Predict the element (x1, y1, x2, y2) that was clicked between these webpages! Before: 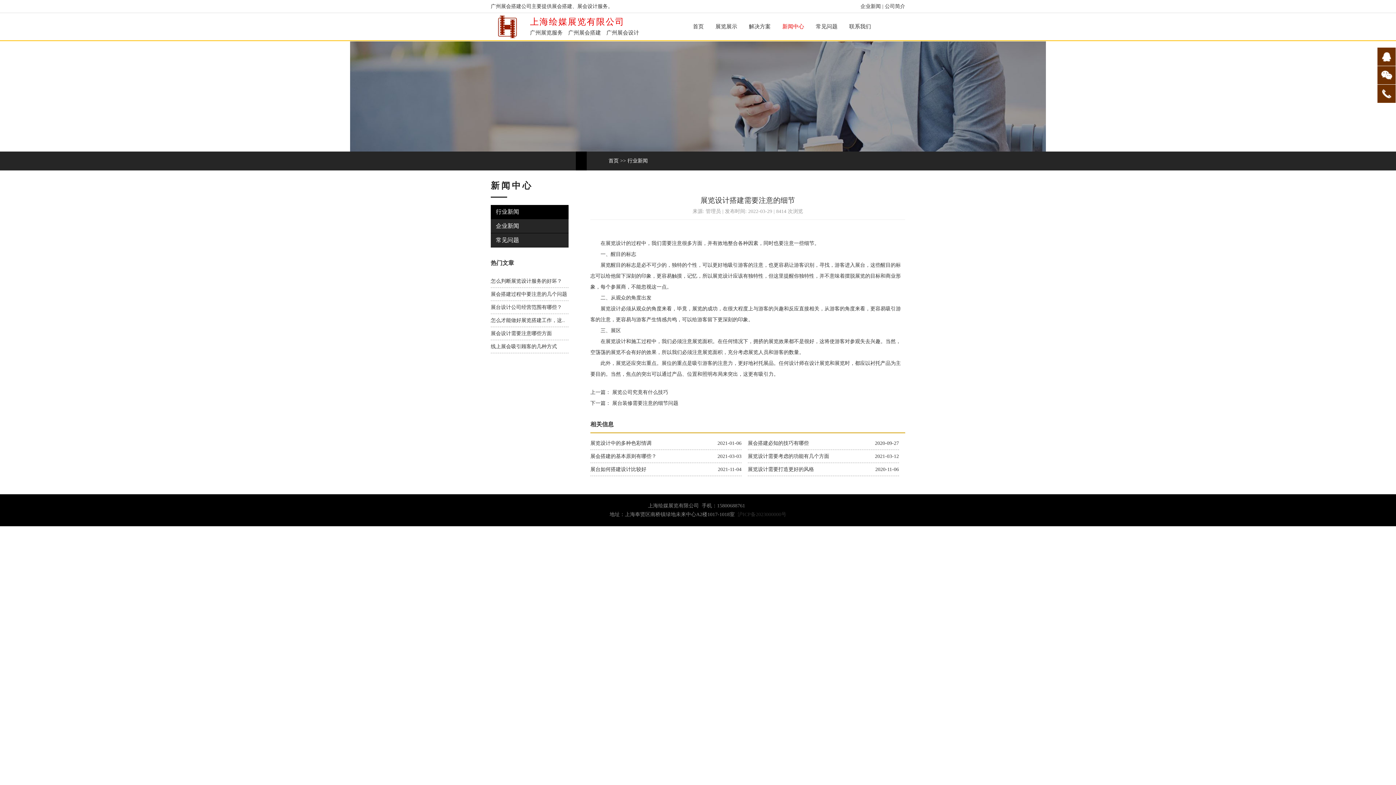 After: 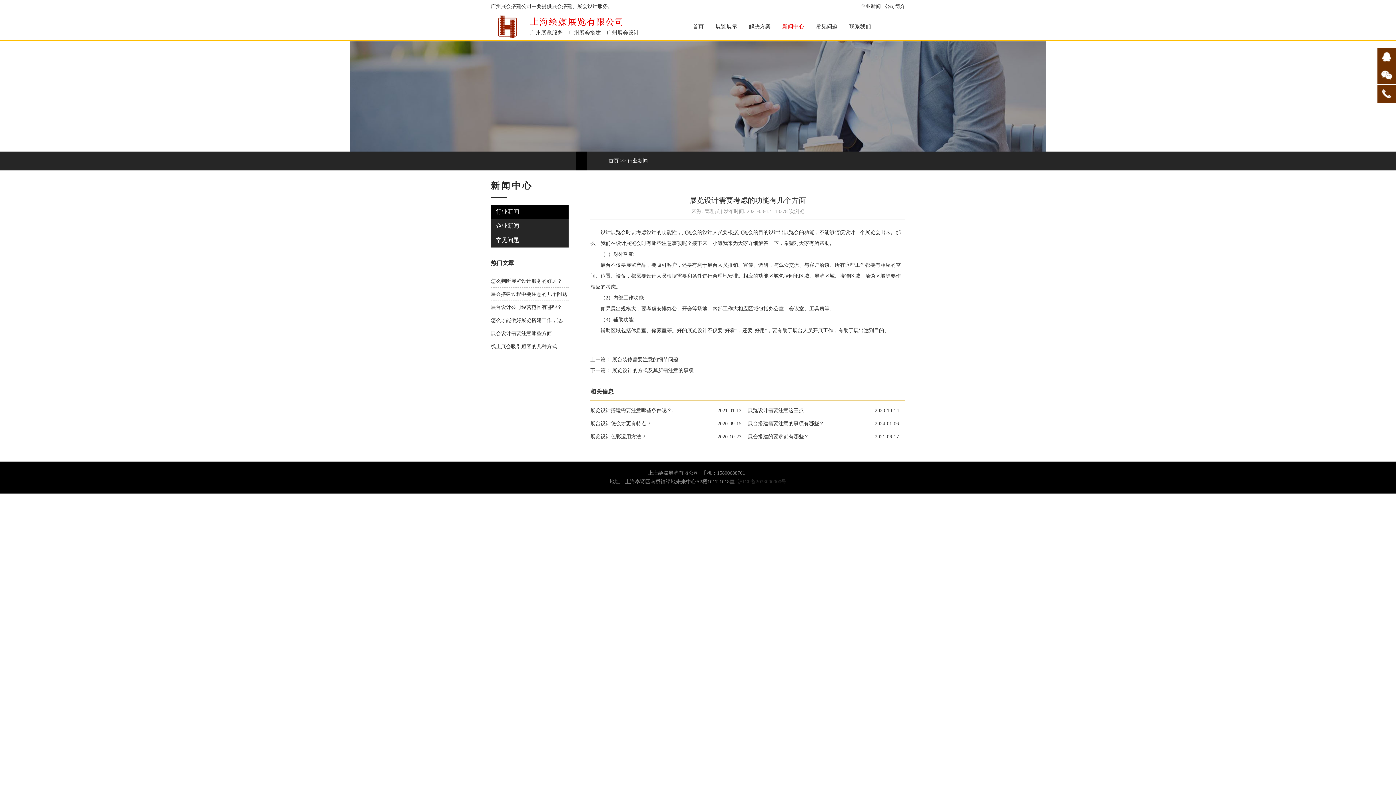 Action: bbox: (747, 453, 829, 459) label: 展览设计需要考虑的功能有几个方面